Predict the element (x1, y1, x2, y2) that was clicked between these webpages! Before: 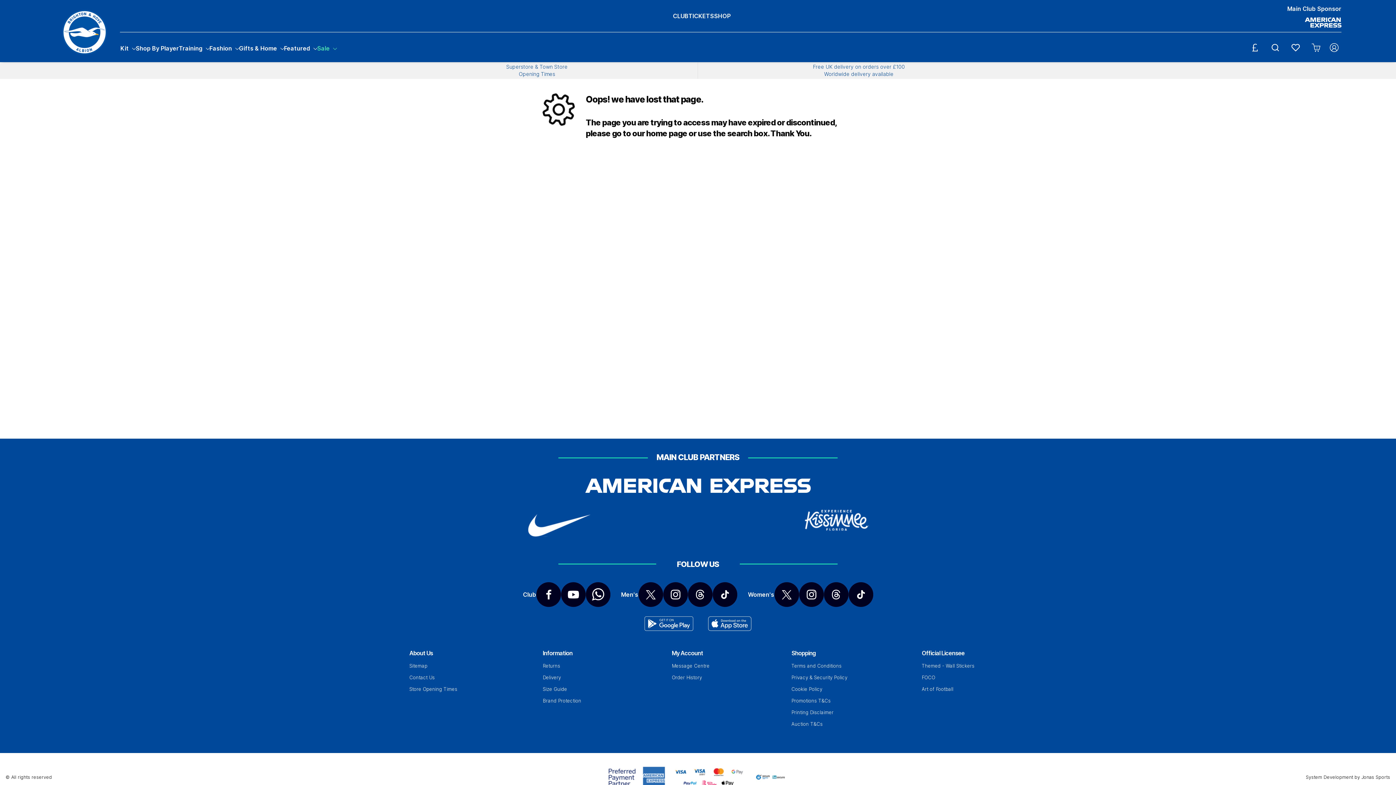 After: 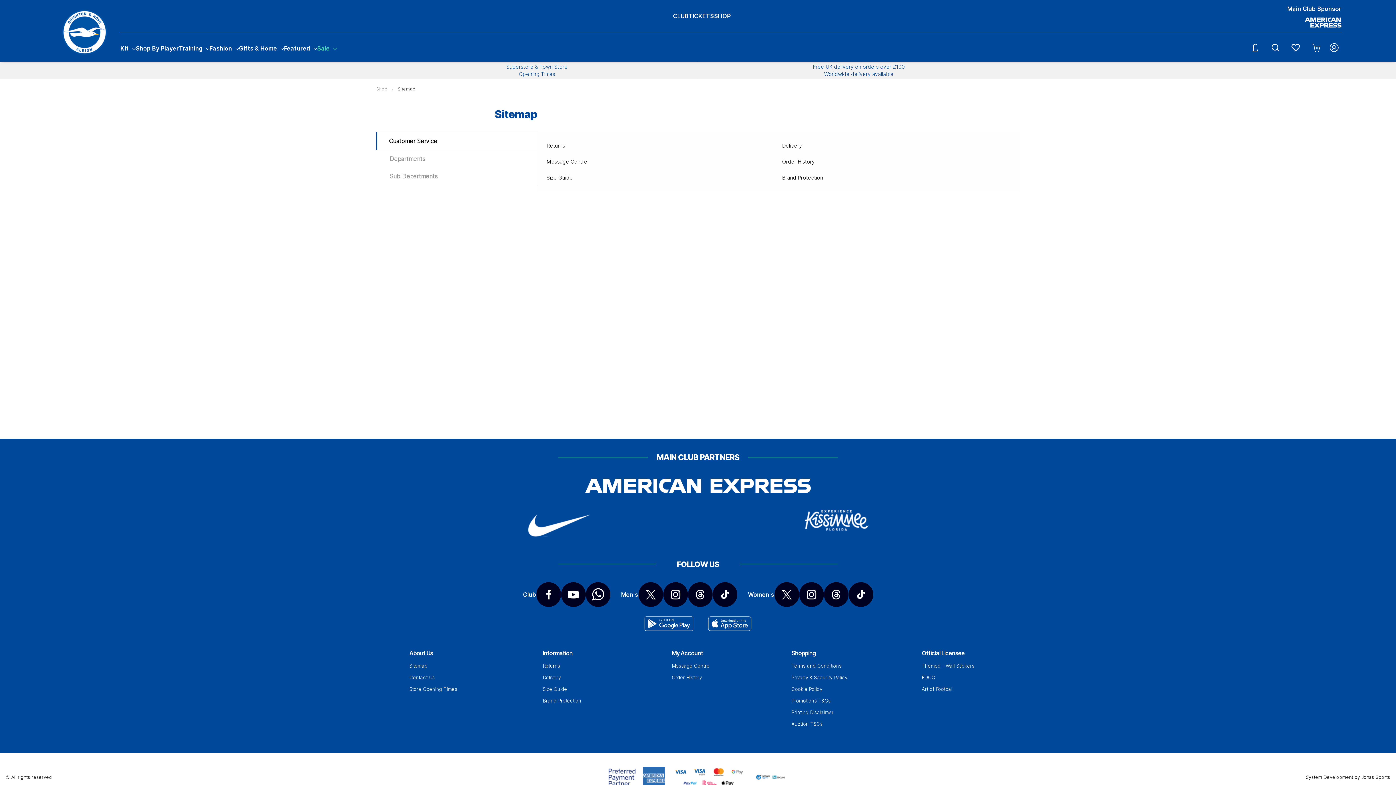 Action: bbox: (409, 663, 427, 668) label: Sitemap